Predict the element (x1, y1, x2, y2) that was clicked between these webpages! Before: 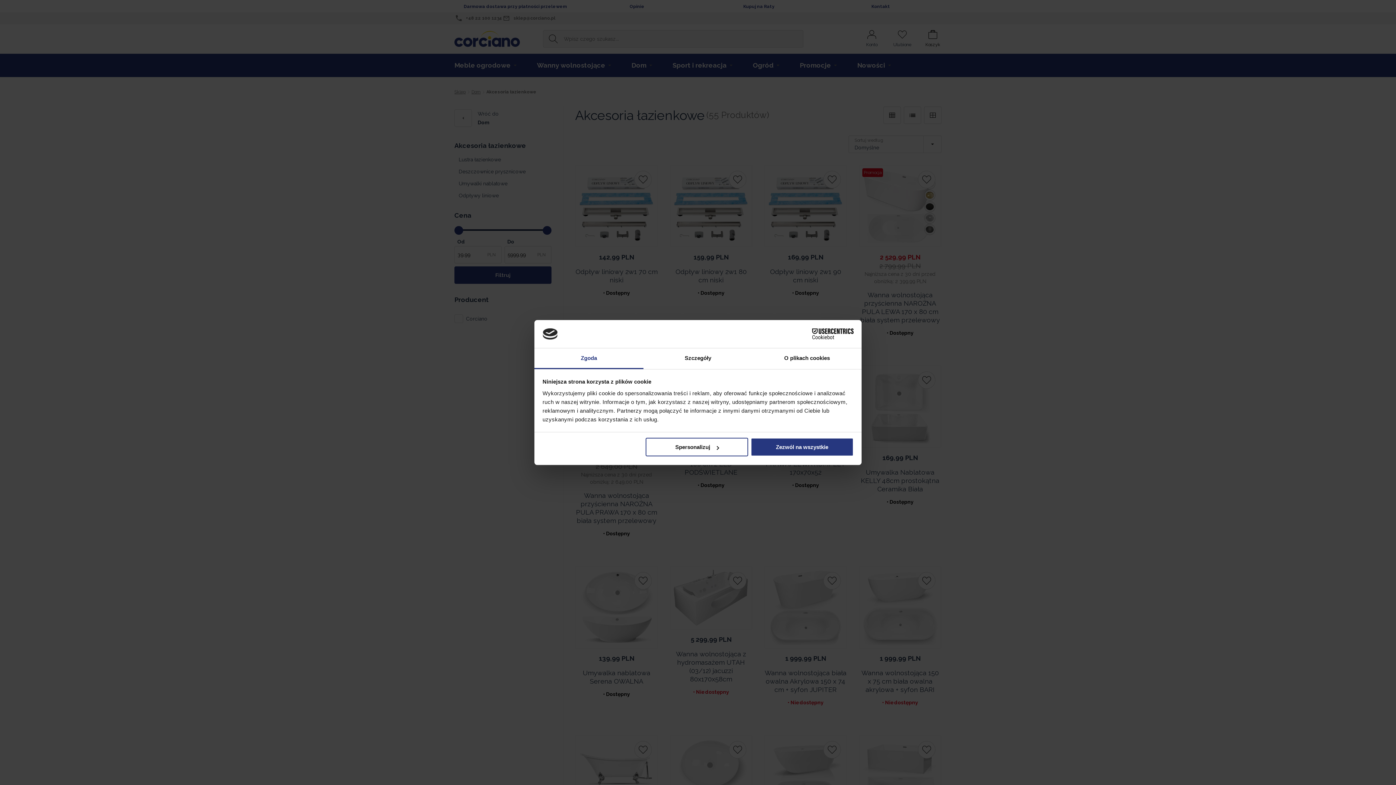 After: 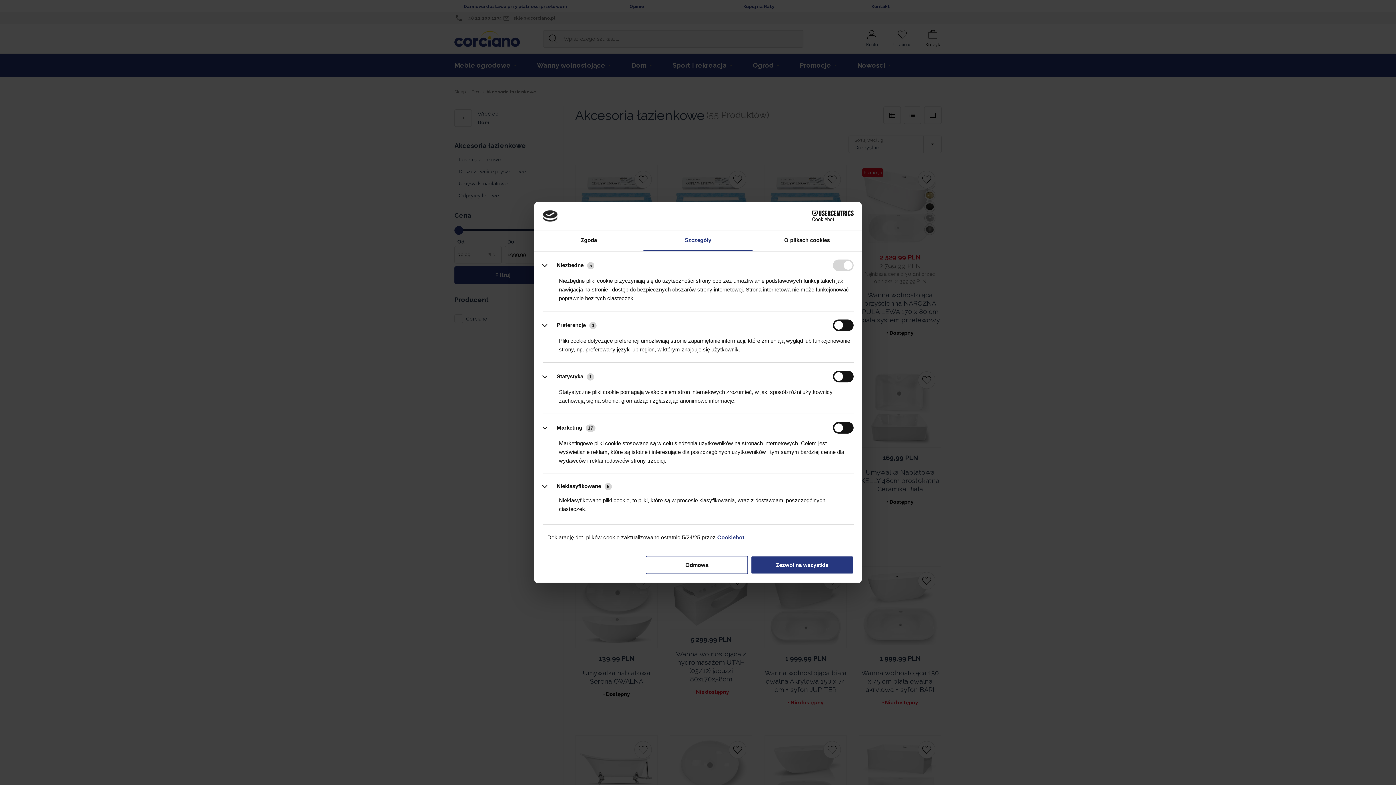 Action: label: Spersonalizuj bbox: (645, 438, 748, 456)